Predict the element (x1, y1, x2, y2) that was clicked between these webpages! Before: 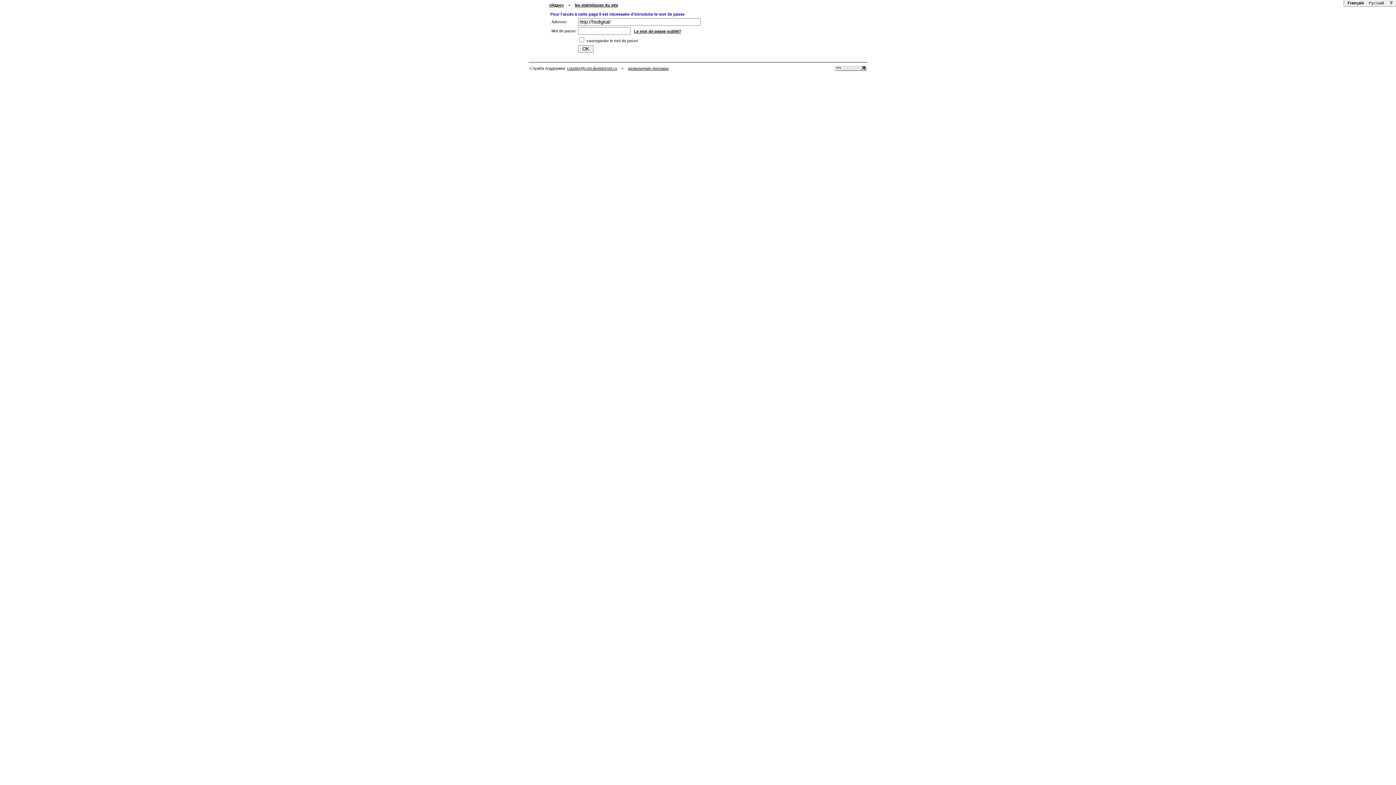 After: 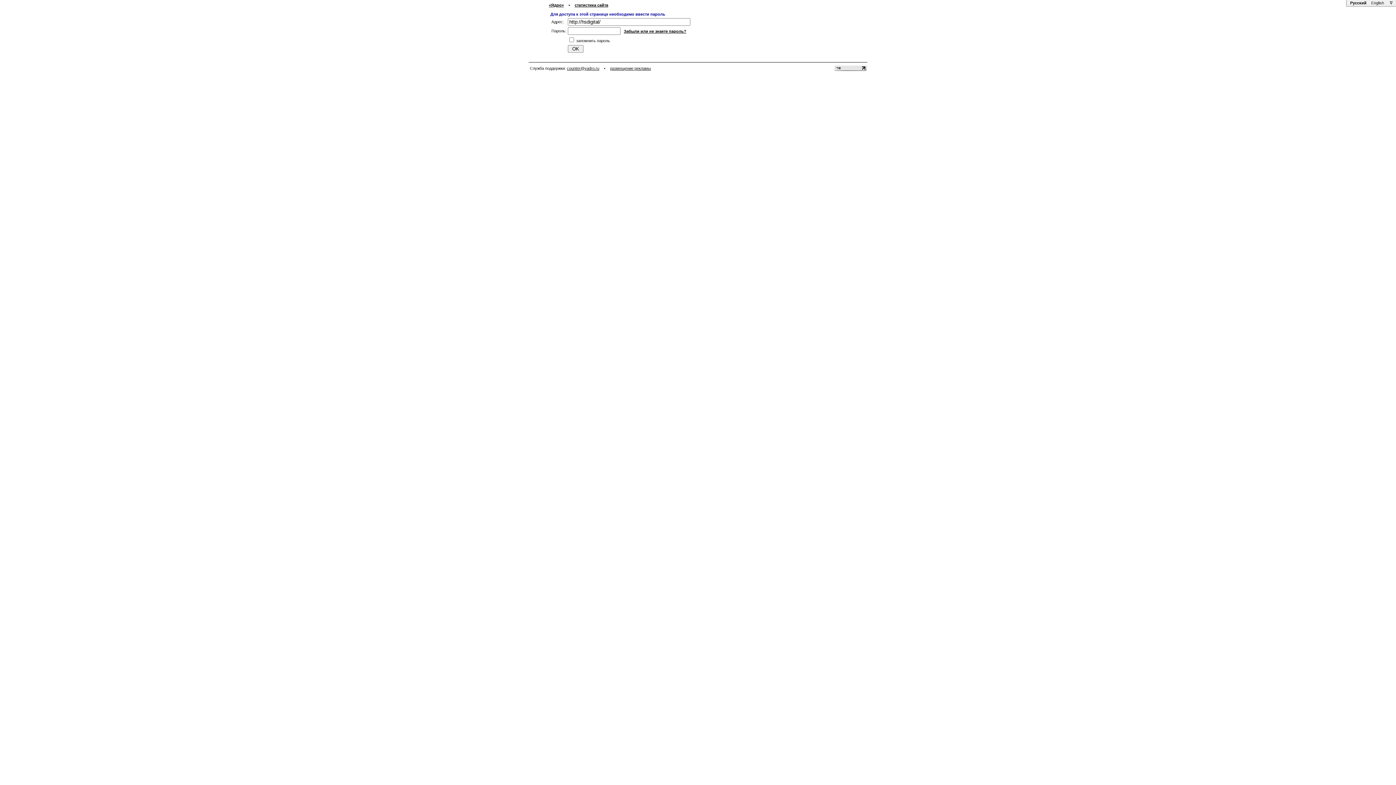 Action: label: Русский bbox: (1368, 0, 1385, 5)